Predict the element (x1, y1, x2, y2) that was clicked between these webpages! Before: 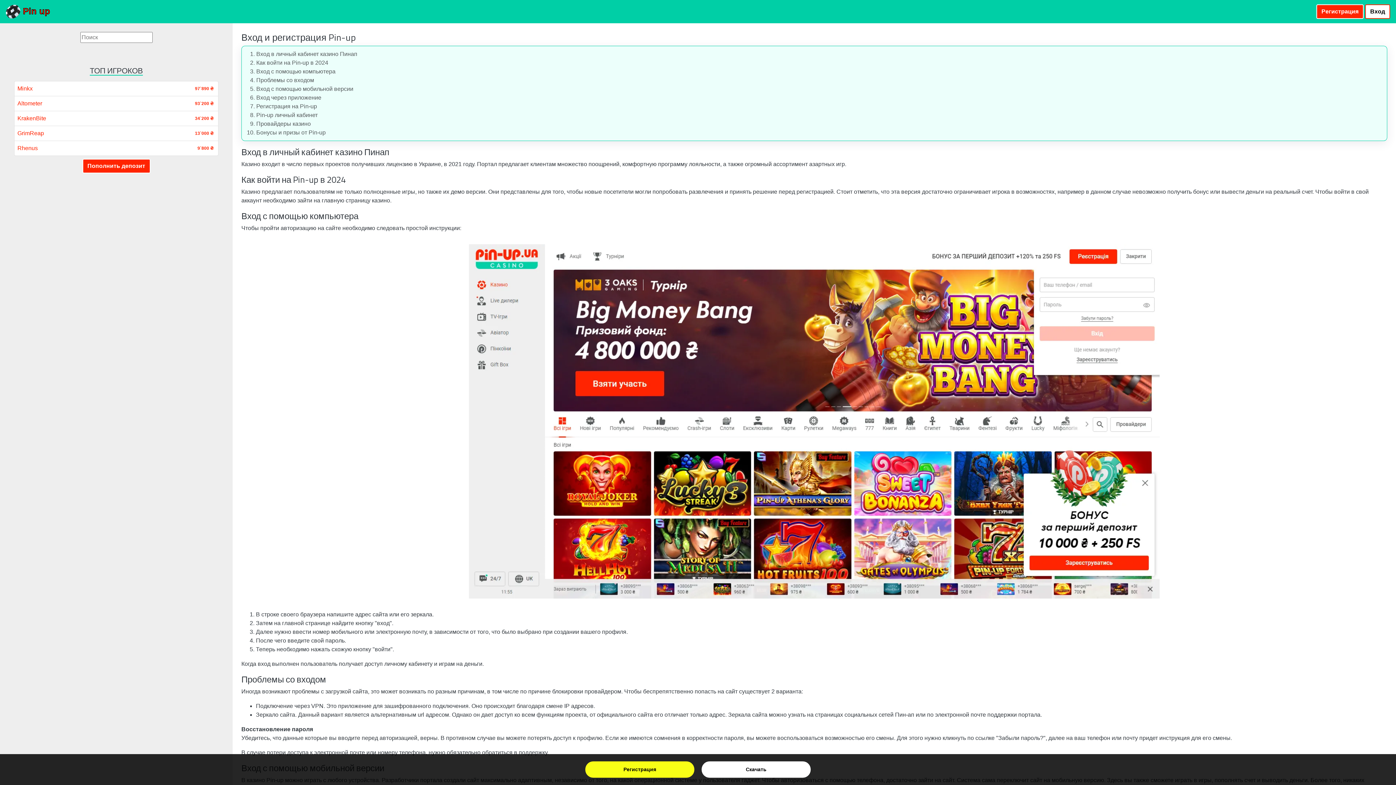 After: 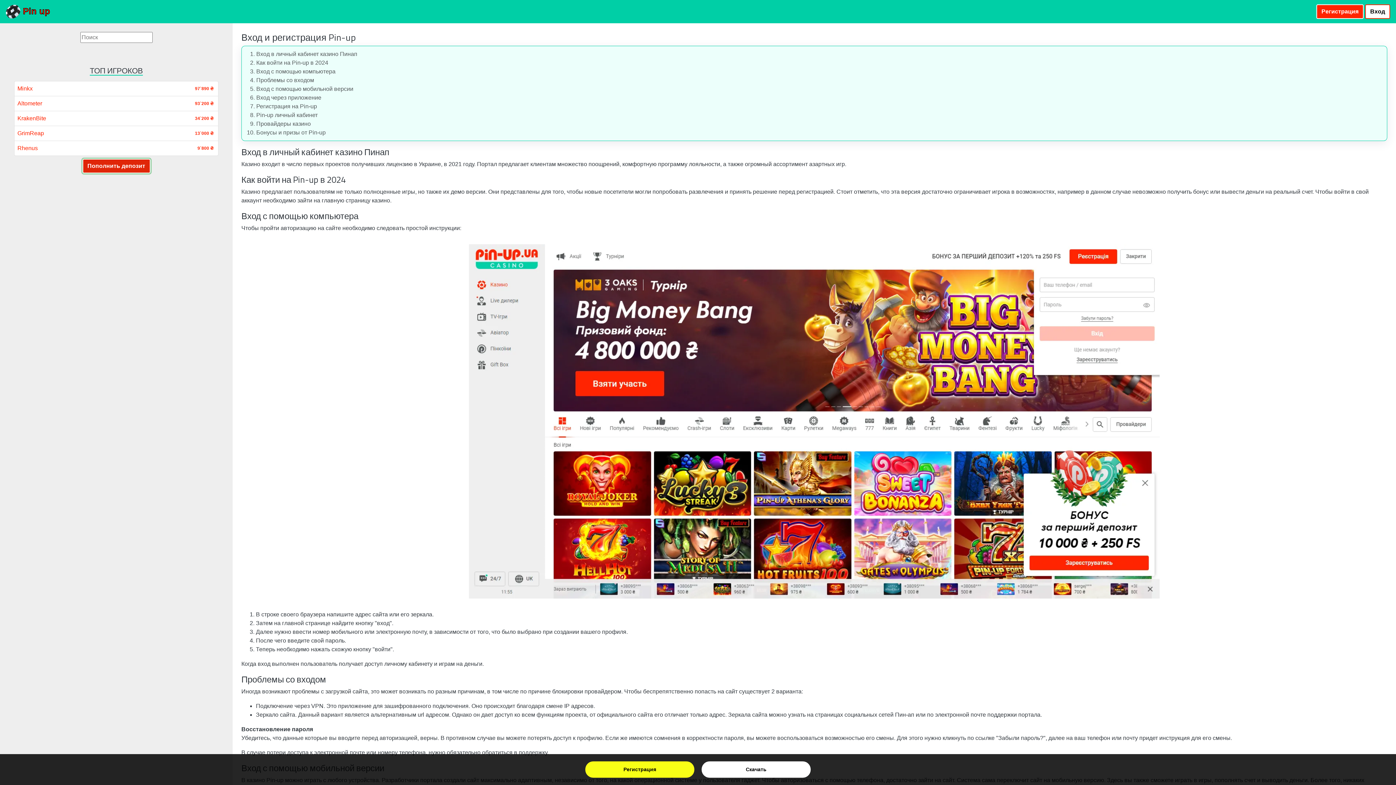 Action: bbox: (82, 158, 150, 173) label: Пополнить депозит